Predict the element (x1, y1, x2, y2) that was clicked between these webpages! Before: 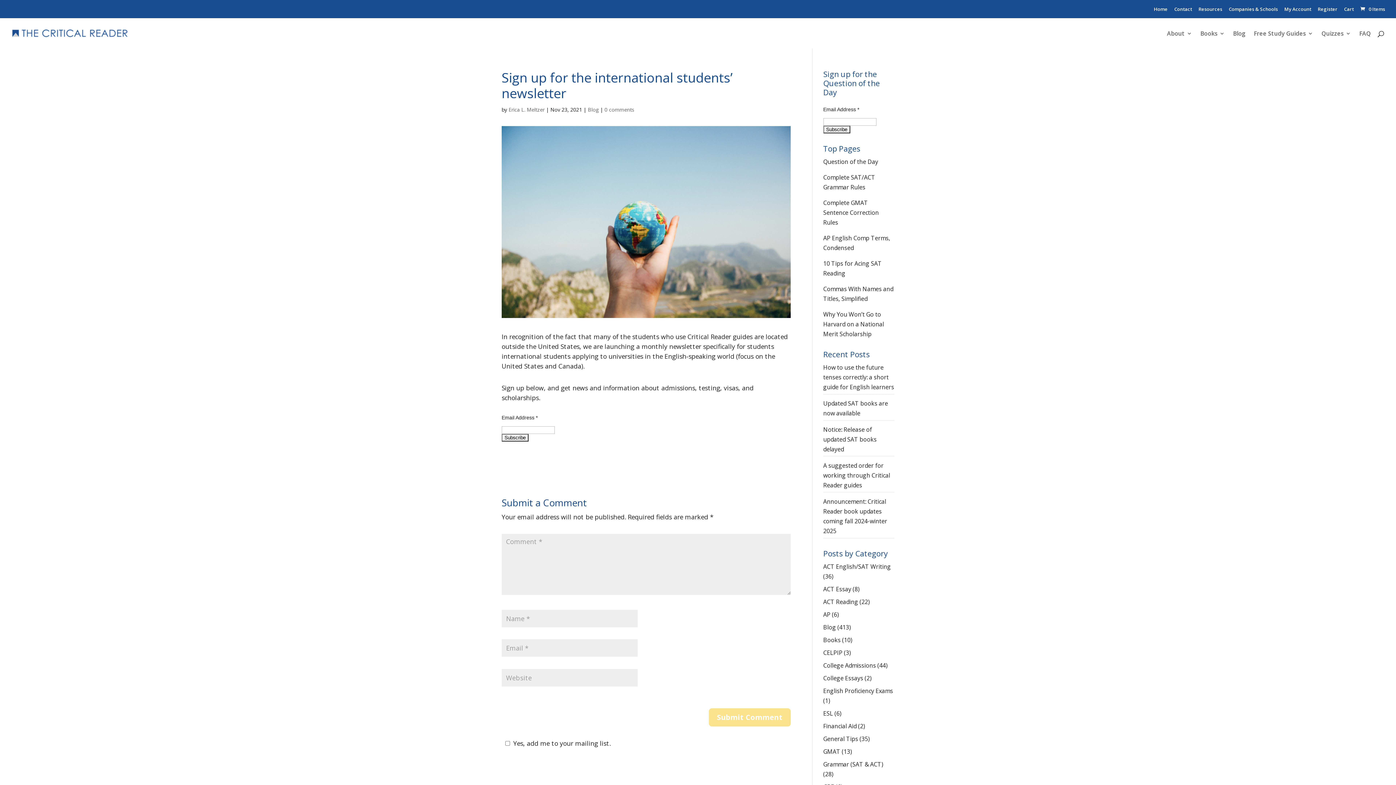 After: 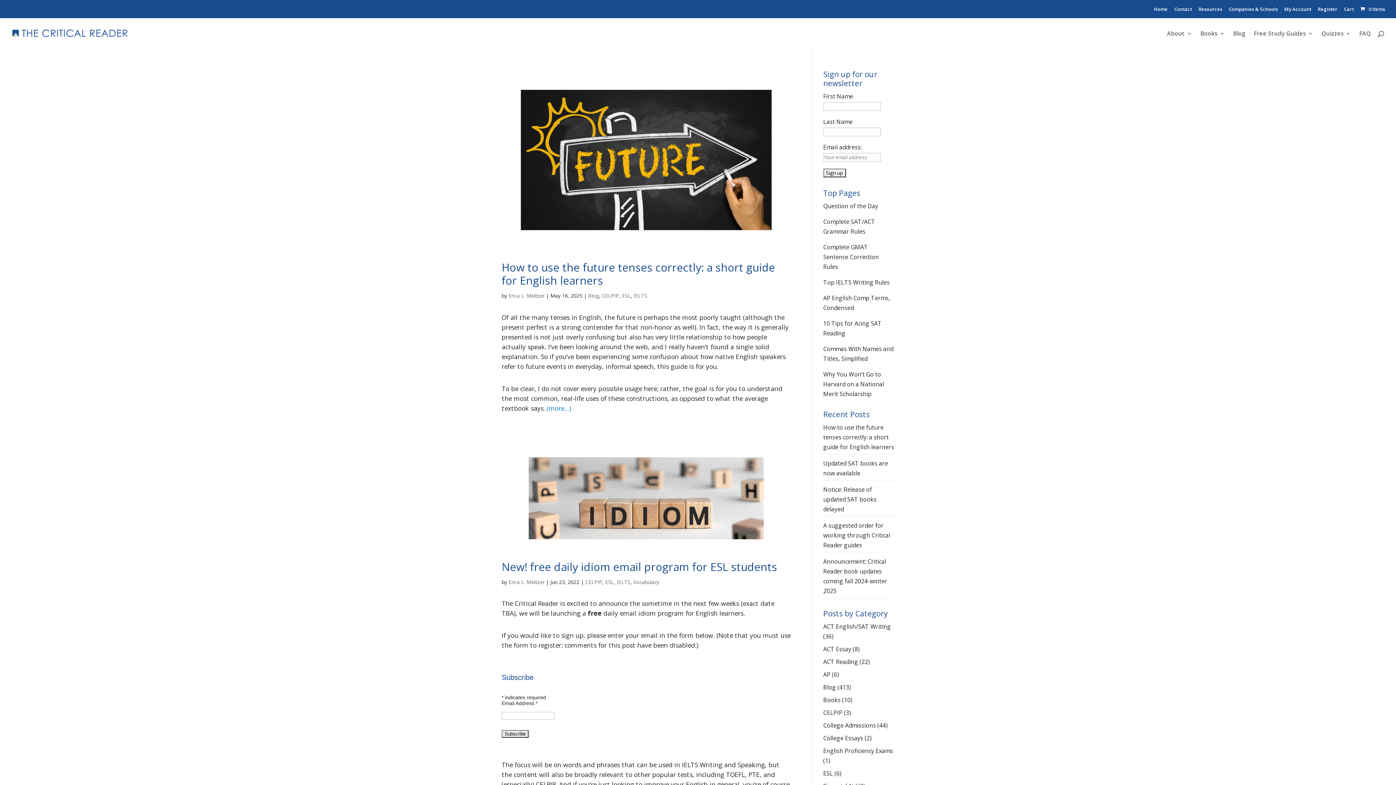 Action: bbox: (823, 648, 842, 656) label: CELPIP